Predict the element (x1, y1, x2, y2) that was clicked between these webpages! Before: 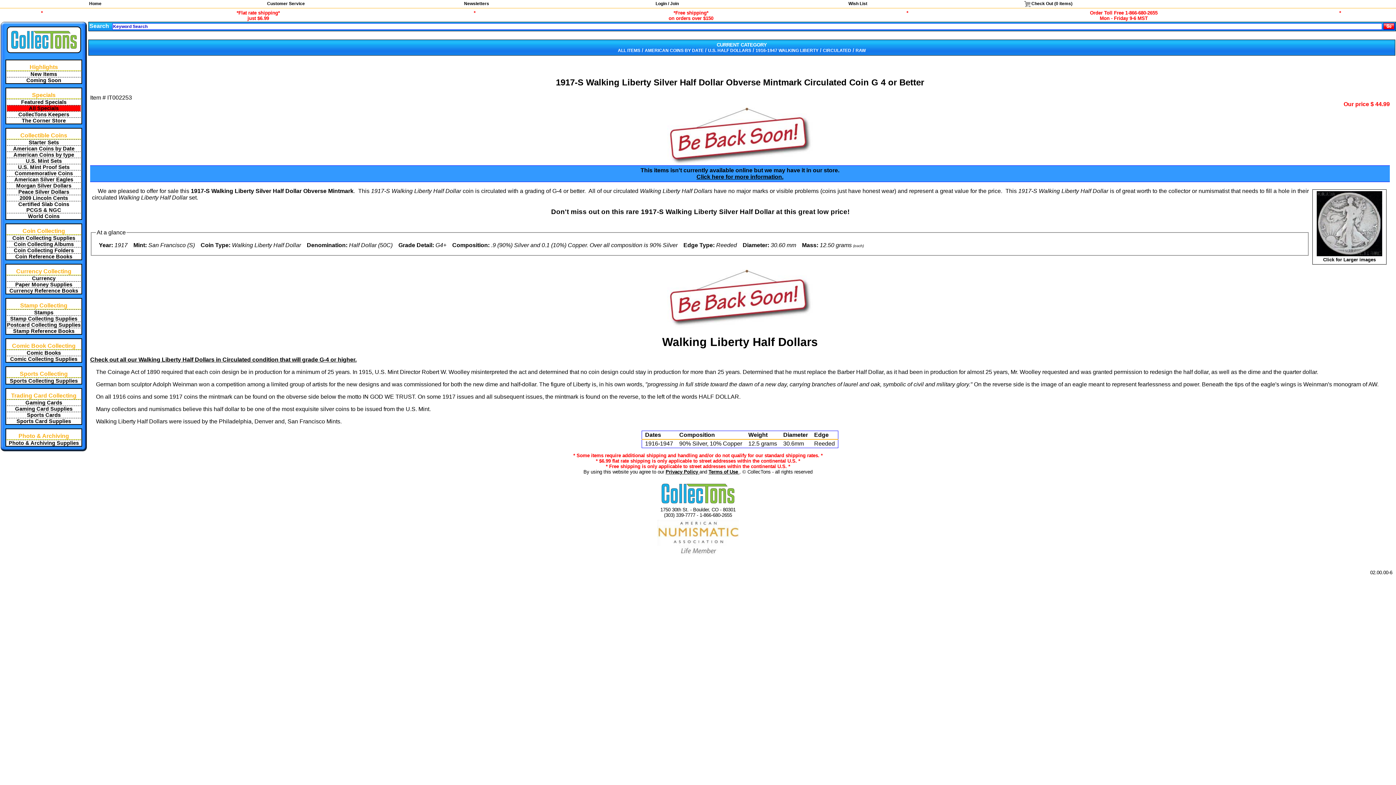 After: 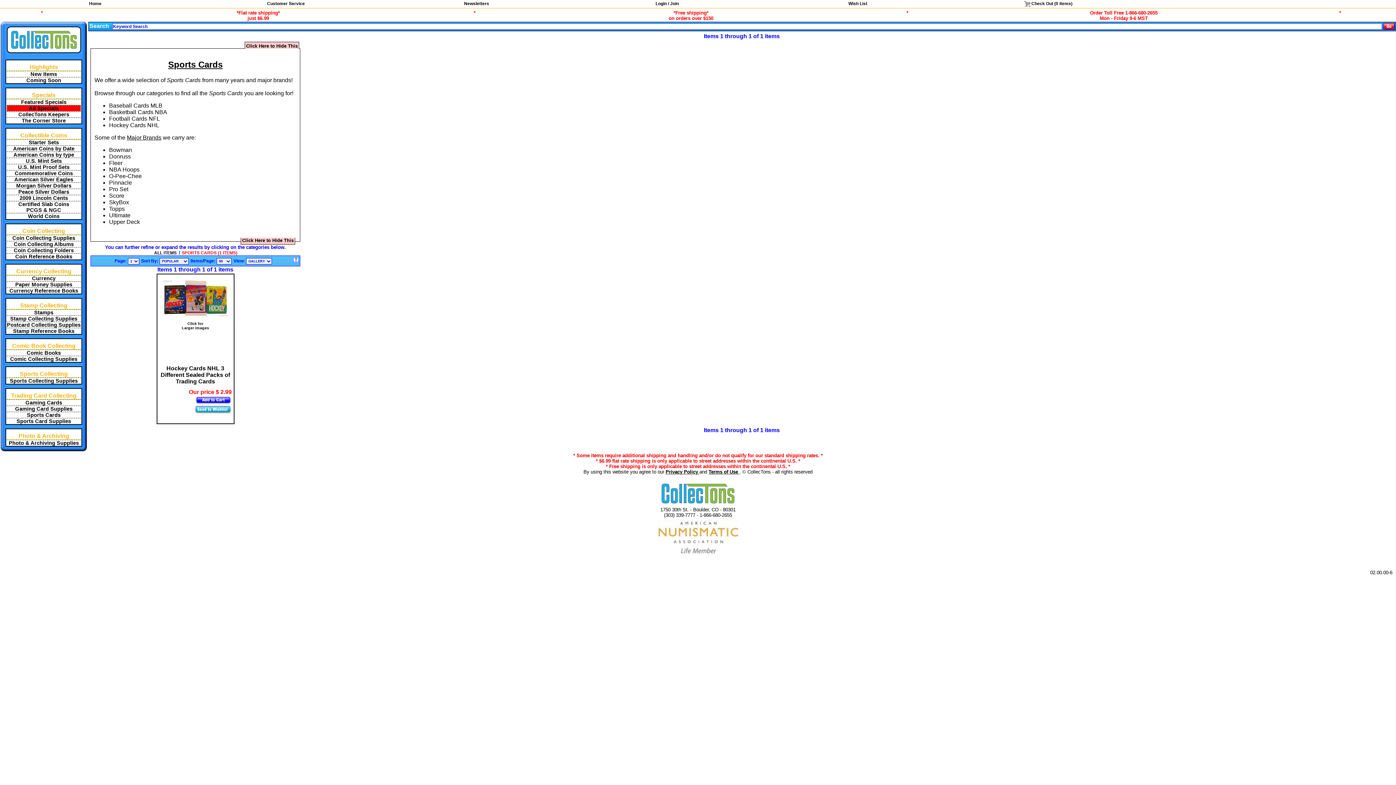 Action: label: Sports Cards bbox: (6, 412, 80, 418)